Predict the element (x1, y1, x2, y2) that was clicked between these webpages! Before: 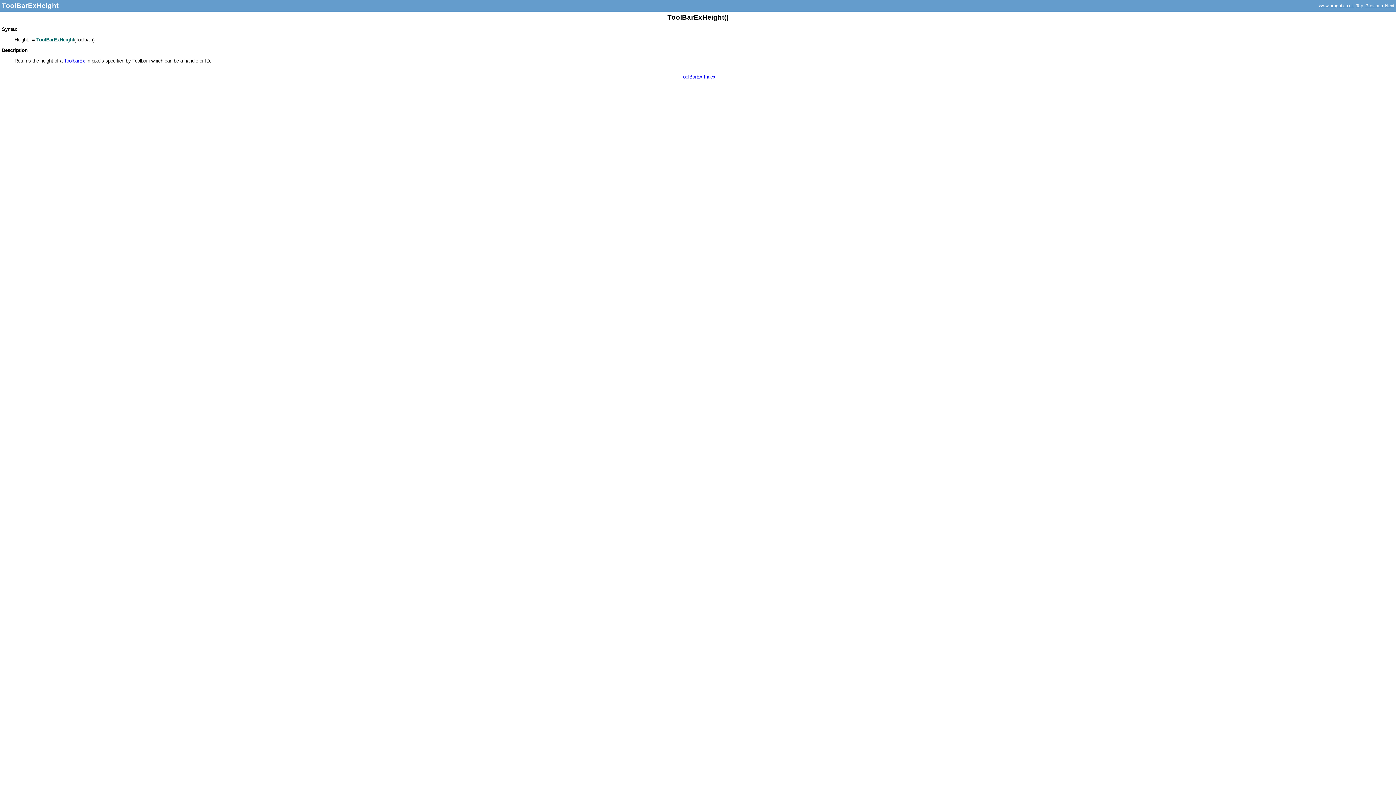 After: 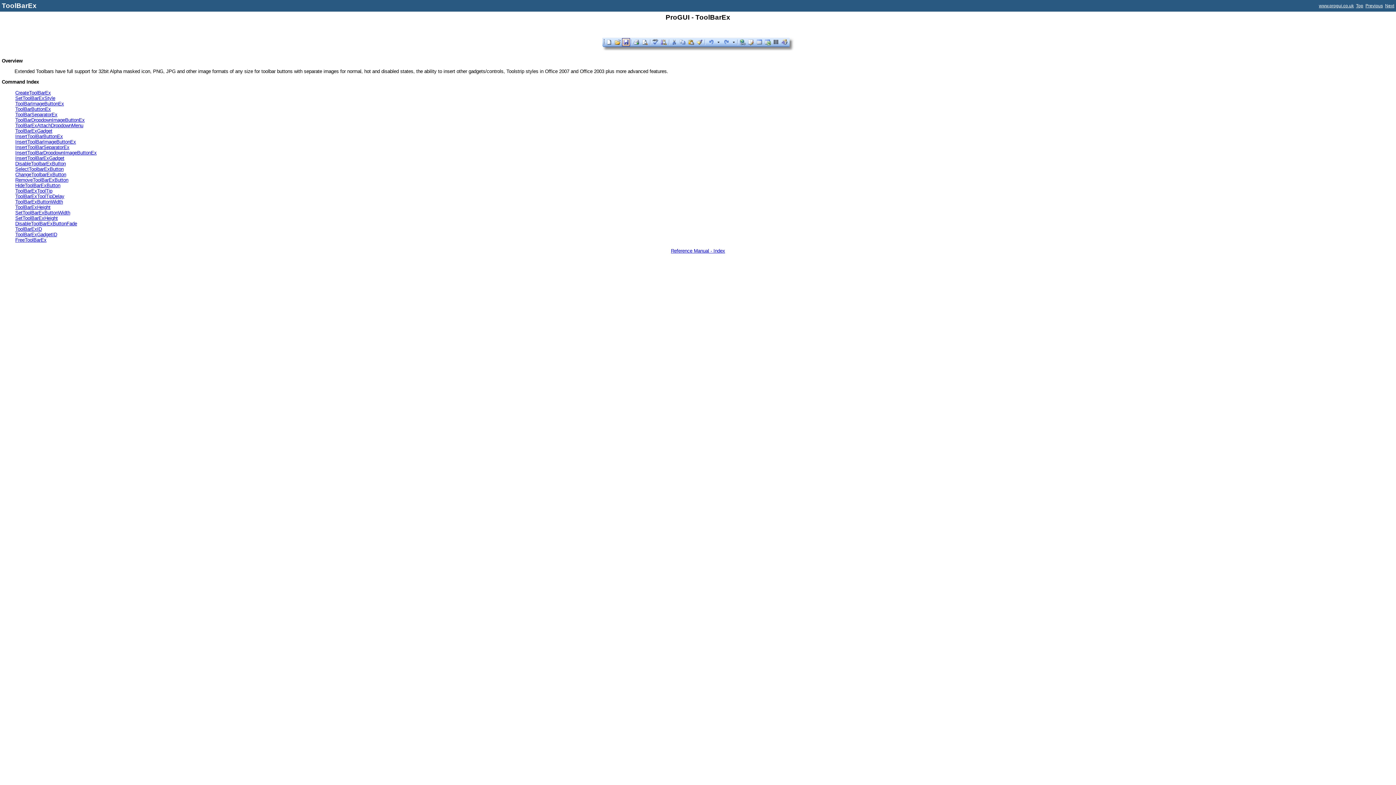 Action: bbox: (680, 74, 715, 79) label: ToolBarEx Index